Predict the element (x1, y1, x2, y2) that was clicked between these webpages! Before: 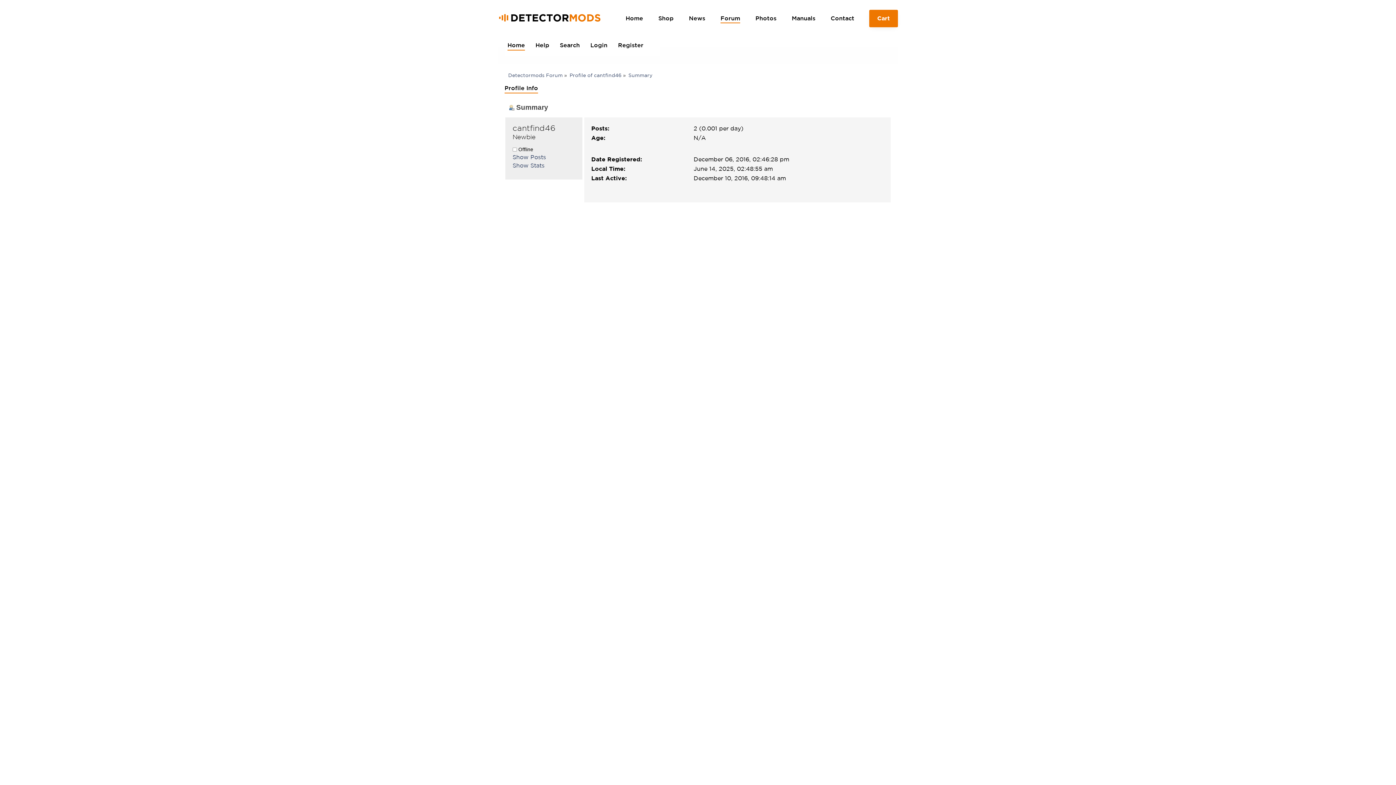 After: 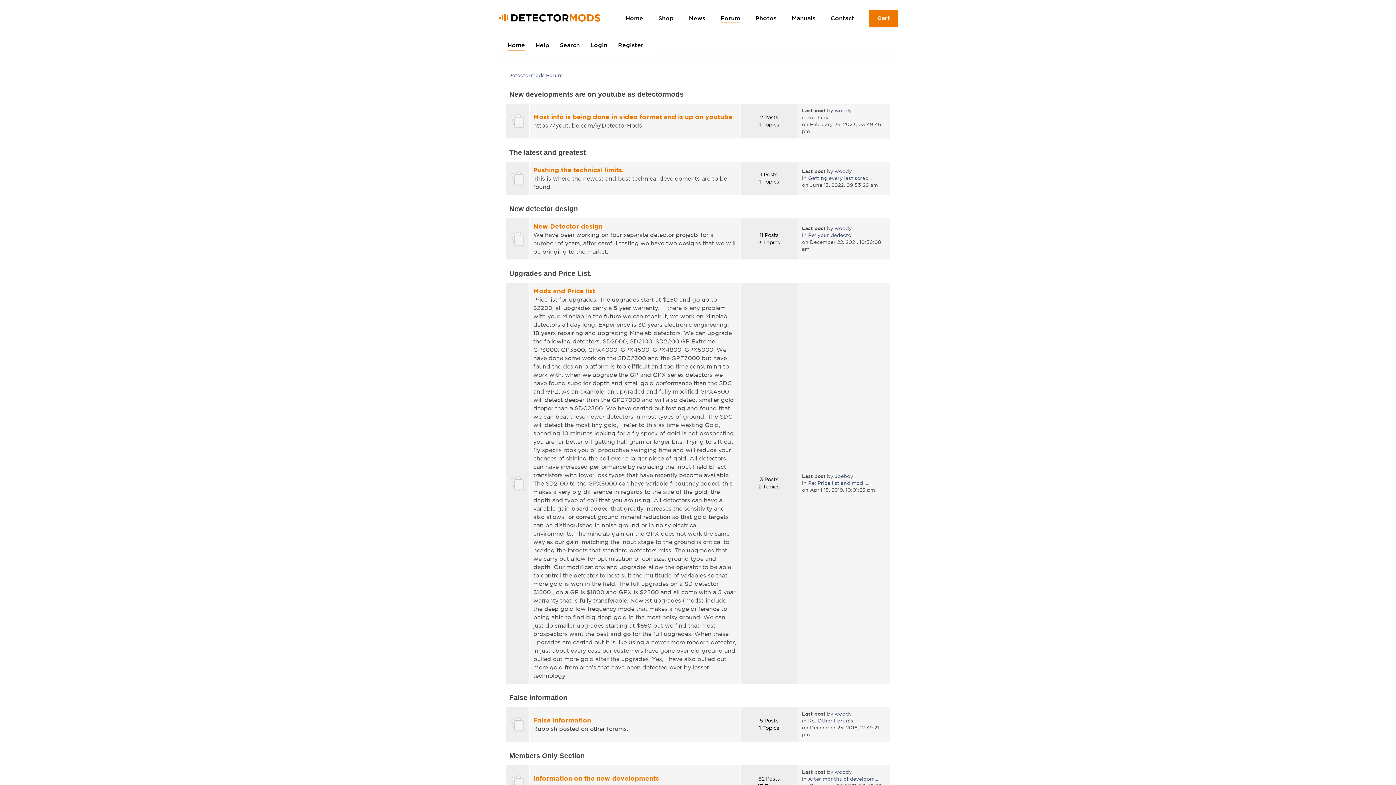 Action: label: Home bbox: (507, 41, 525, 50)